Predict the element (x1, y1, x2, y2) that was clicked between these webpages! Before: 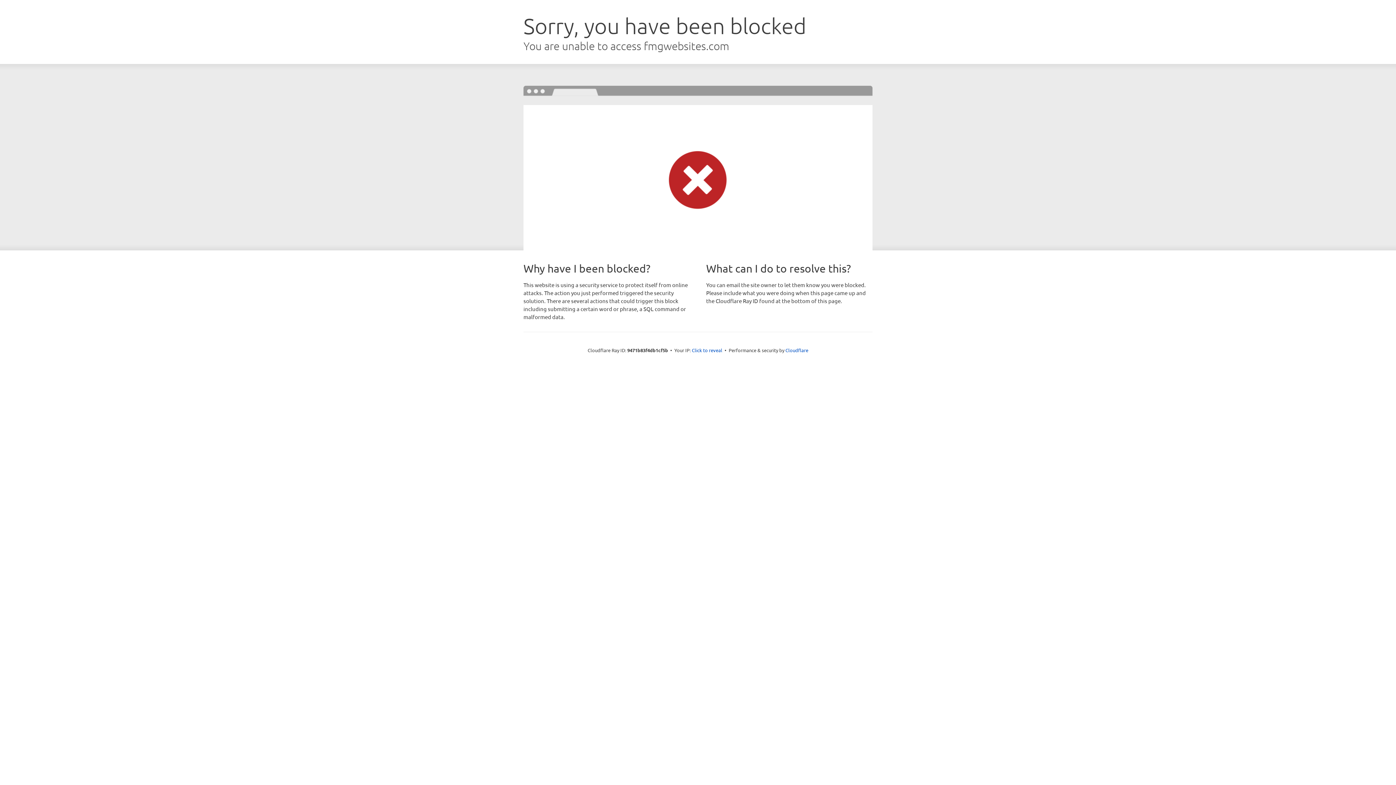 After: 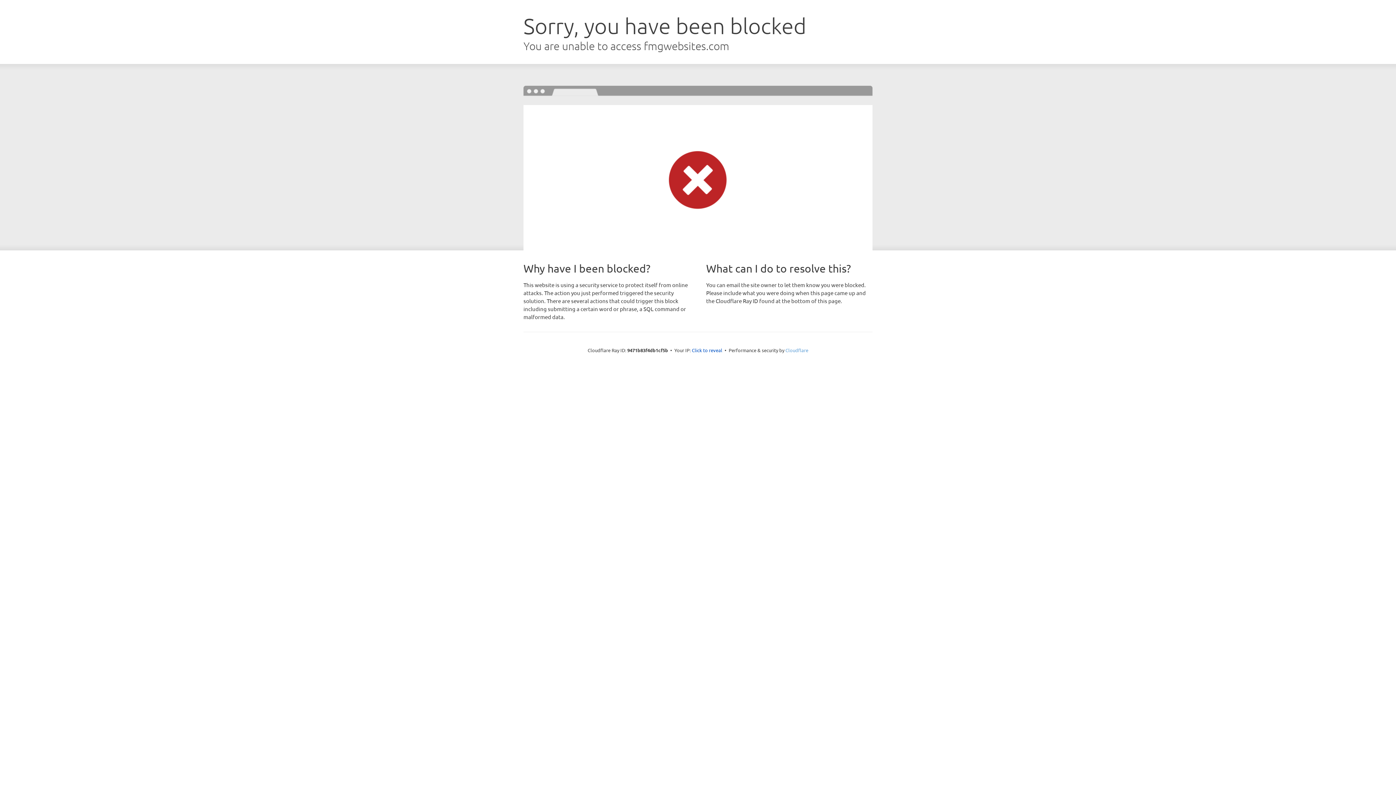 Action: label: Cloudflare bbox: (785, 347, 808, 353)